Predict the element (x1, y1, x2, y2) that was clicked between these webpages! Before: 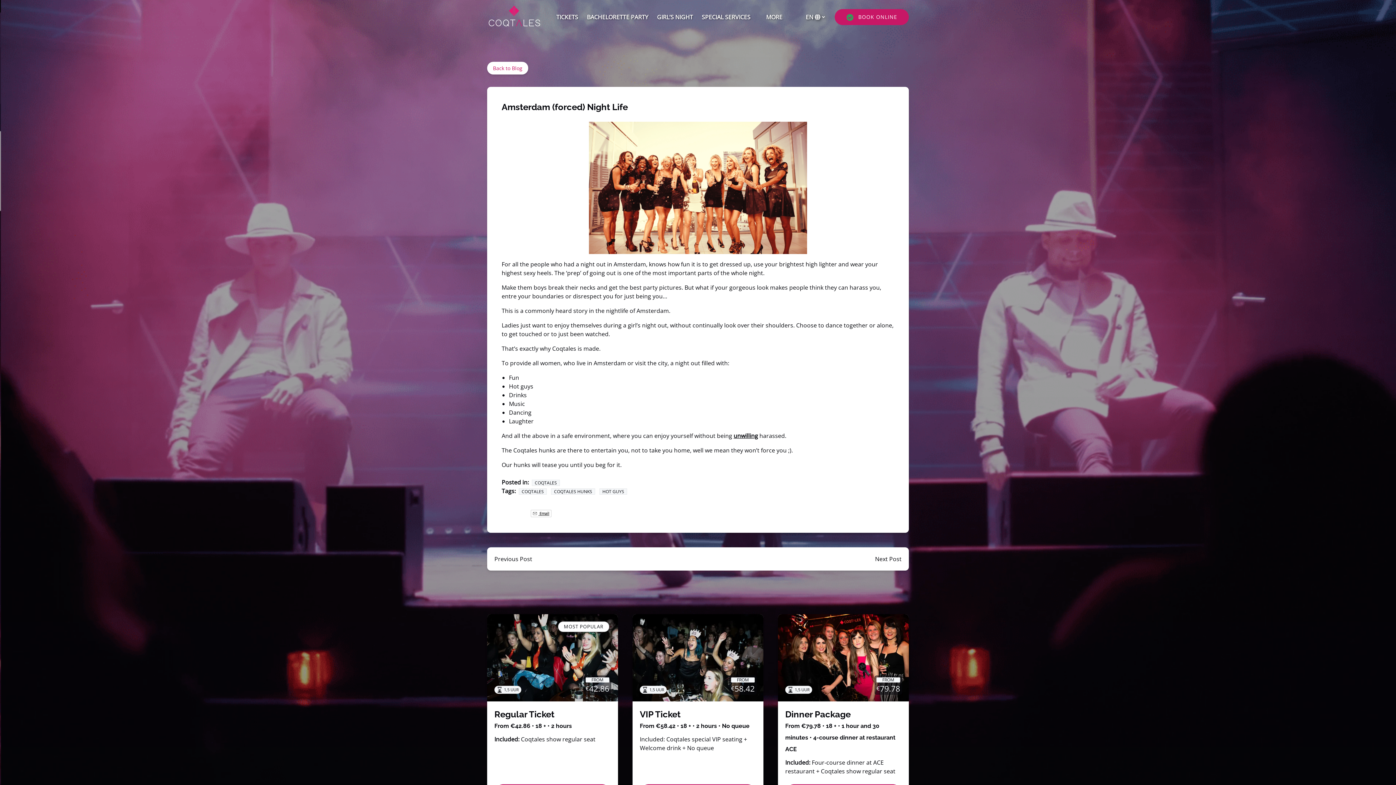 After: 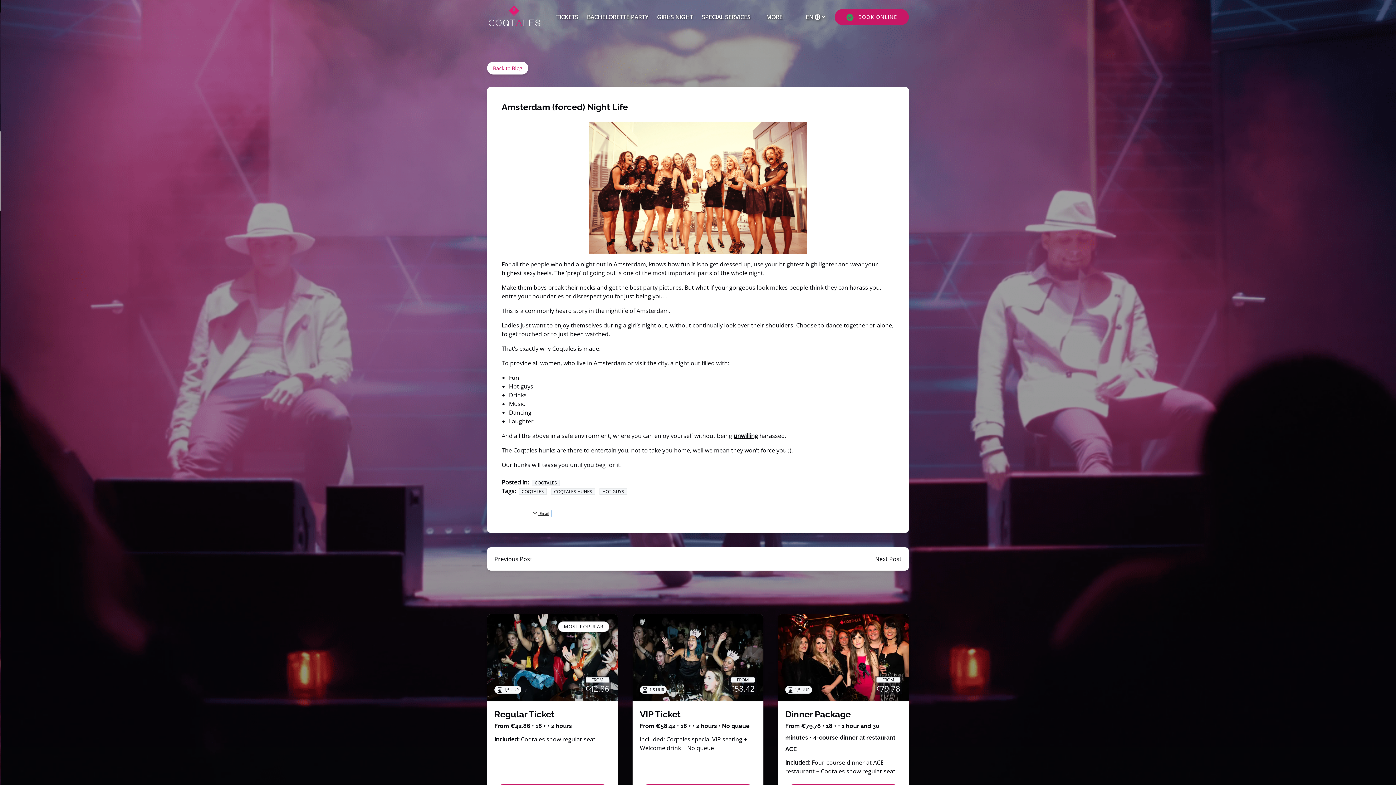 Action: label:  Email bbox: (530, 510, 551, 517)